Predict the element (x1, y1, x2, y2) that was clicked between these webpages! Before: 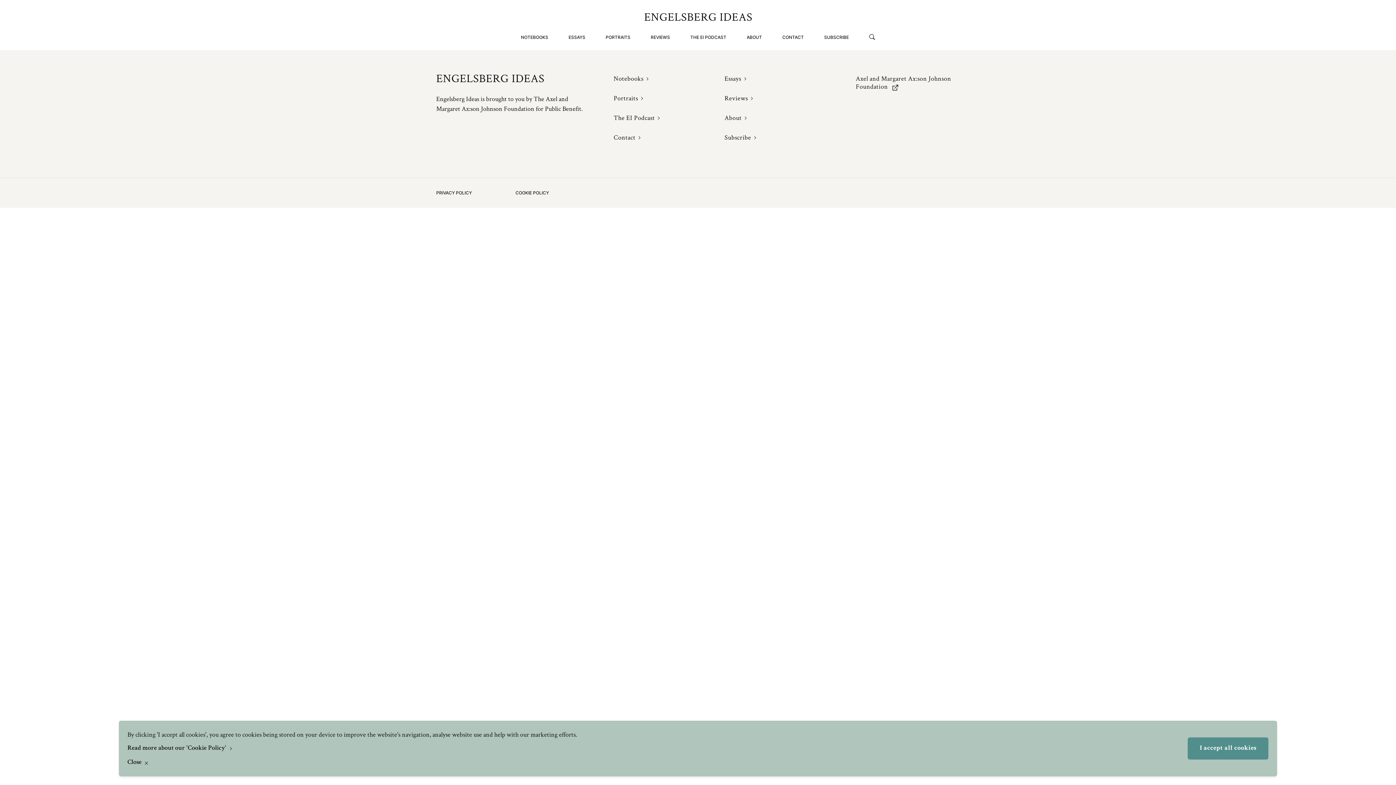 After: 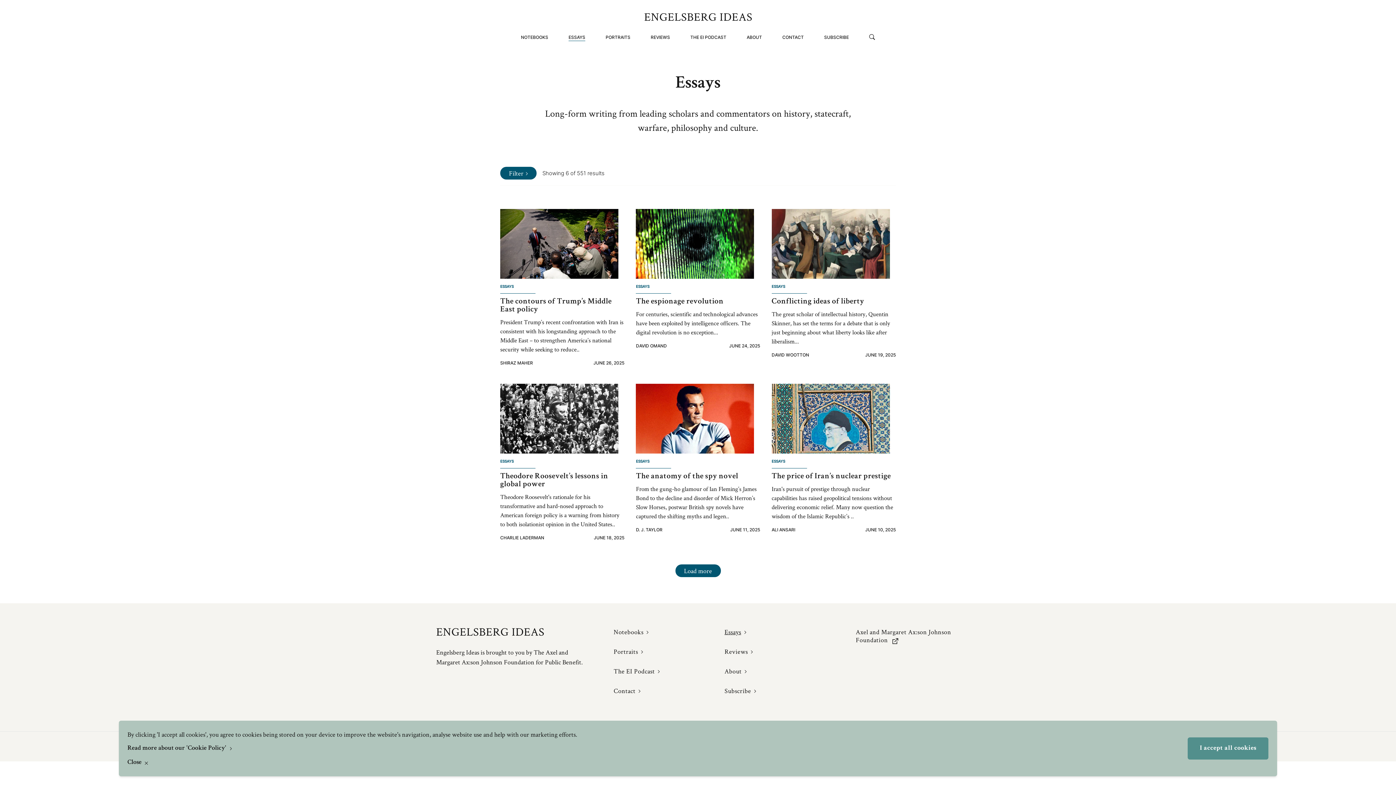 Action: label: ESSAYS bbox: (568, 34, 585, 41)